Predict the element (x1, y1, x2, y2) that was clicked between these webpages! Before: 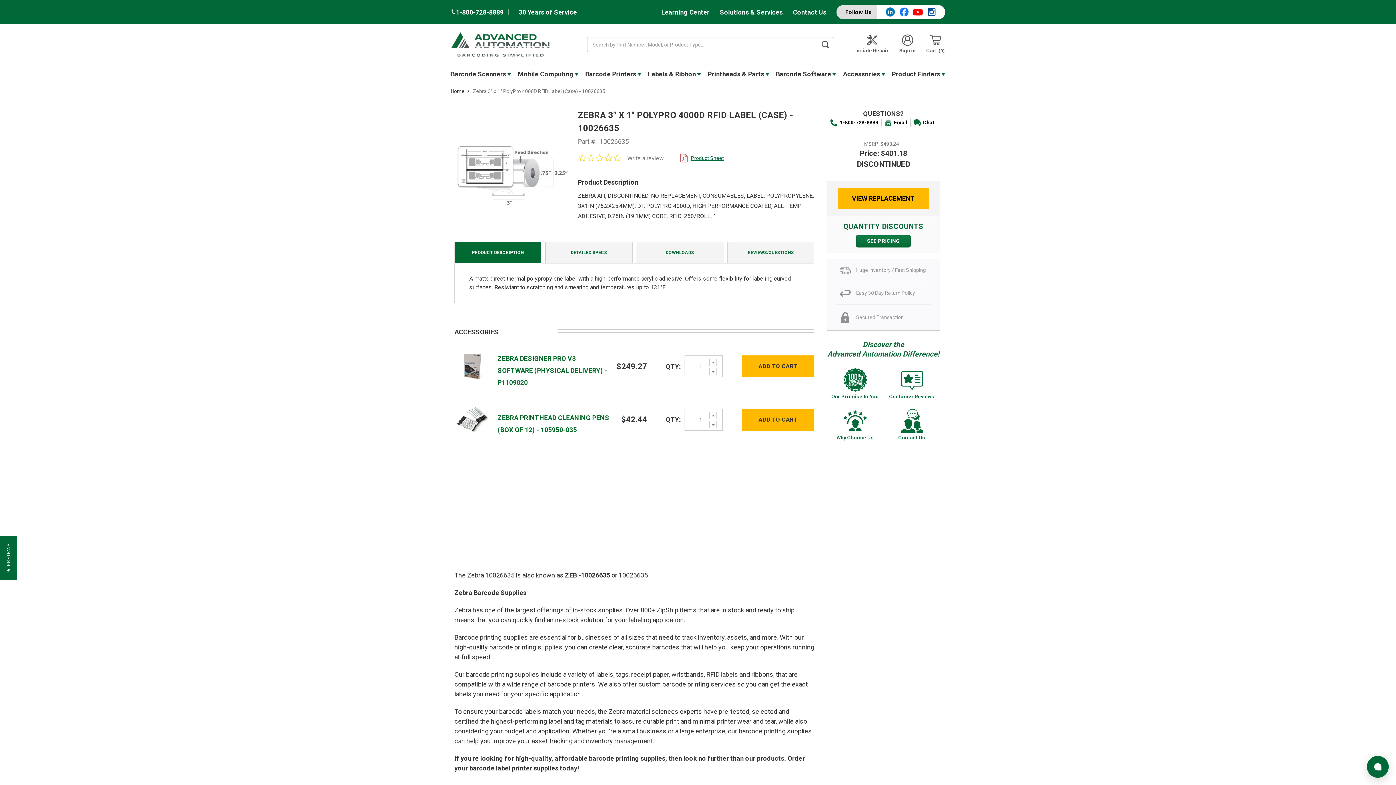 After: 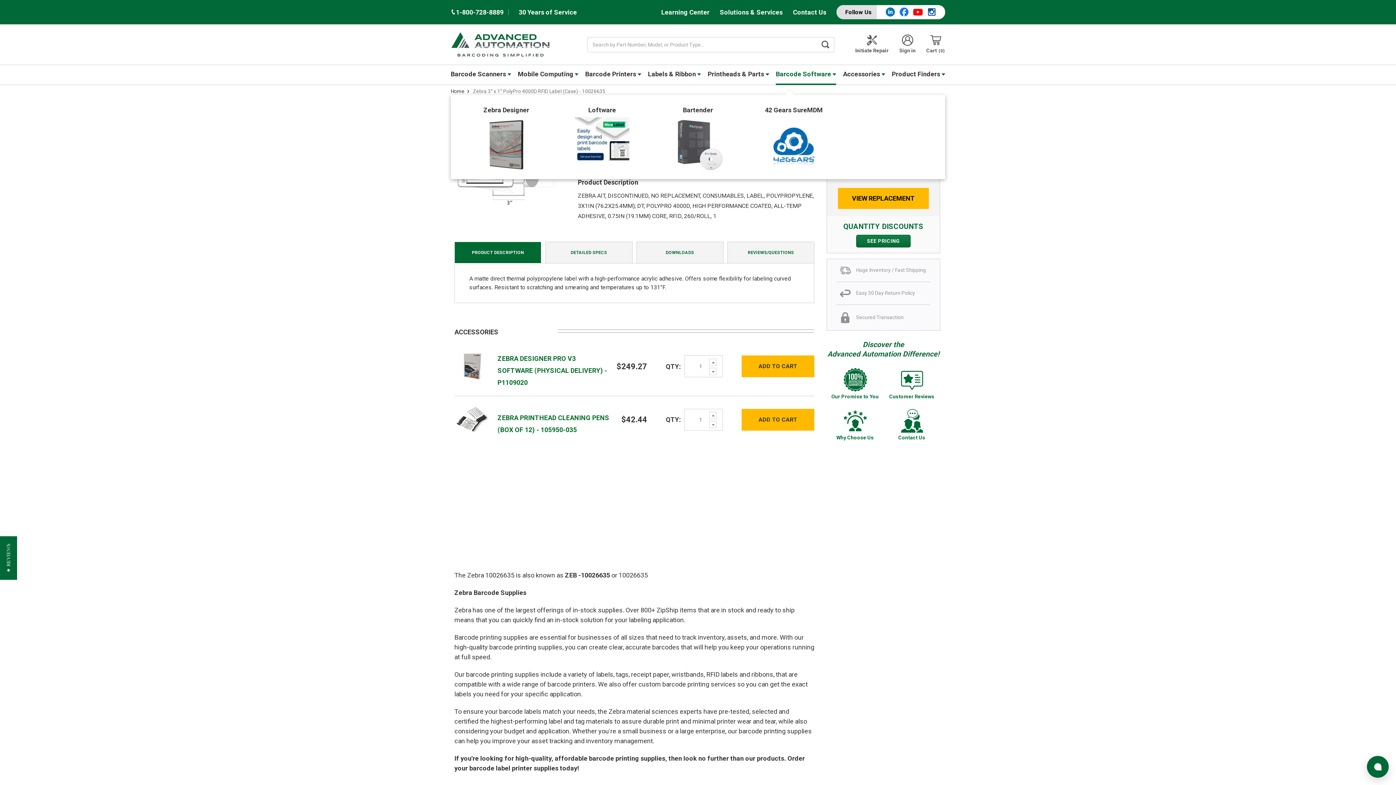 Action: label: Barcode Software  bbox: (776, 65, 836, 84)